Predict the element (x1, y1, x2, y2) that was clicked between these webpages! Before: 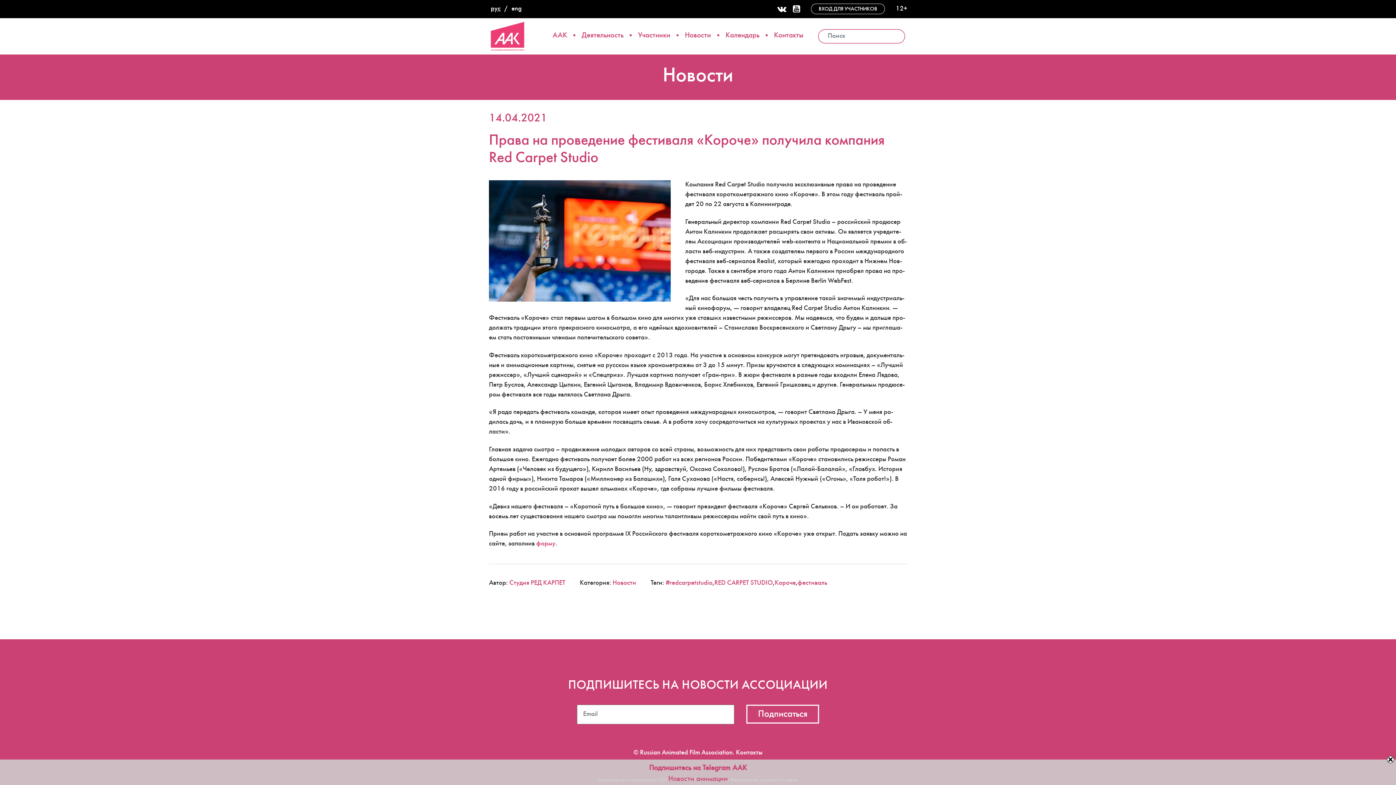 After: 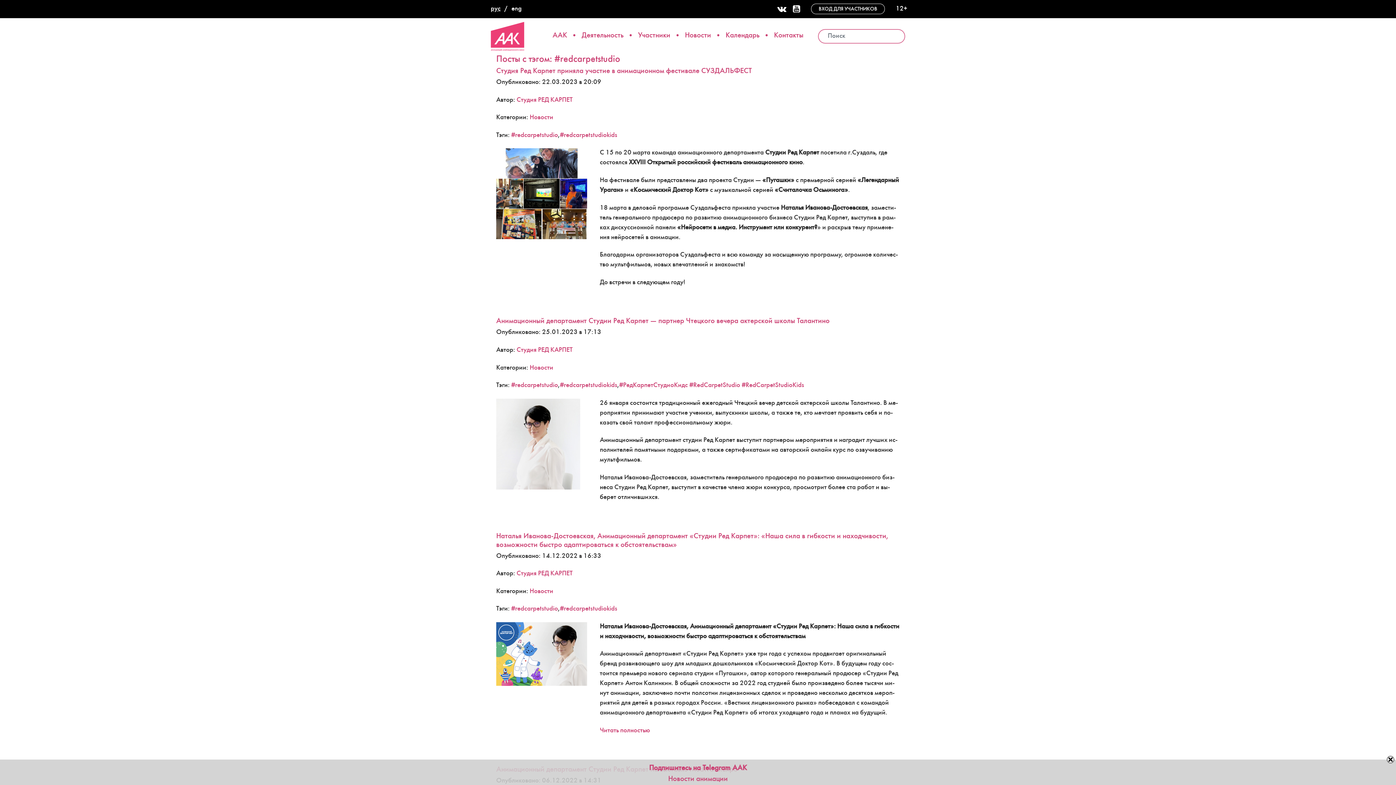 Action: bbox: (665, 580, 712, 586) label: #redcarpetstudio